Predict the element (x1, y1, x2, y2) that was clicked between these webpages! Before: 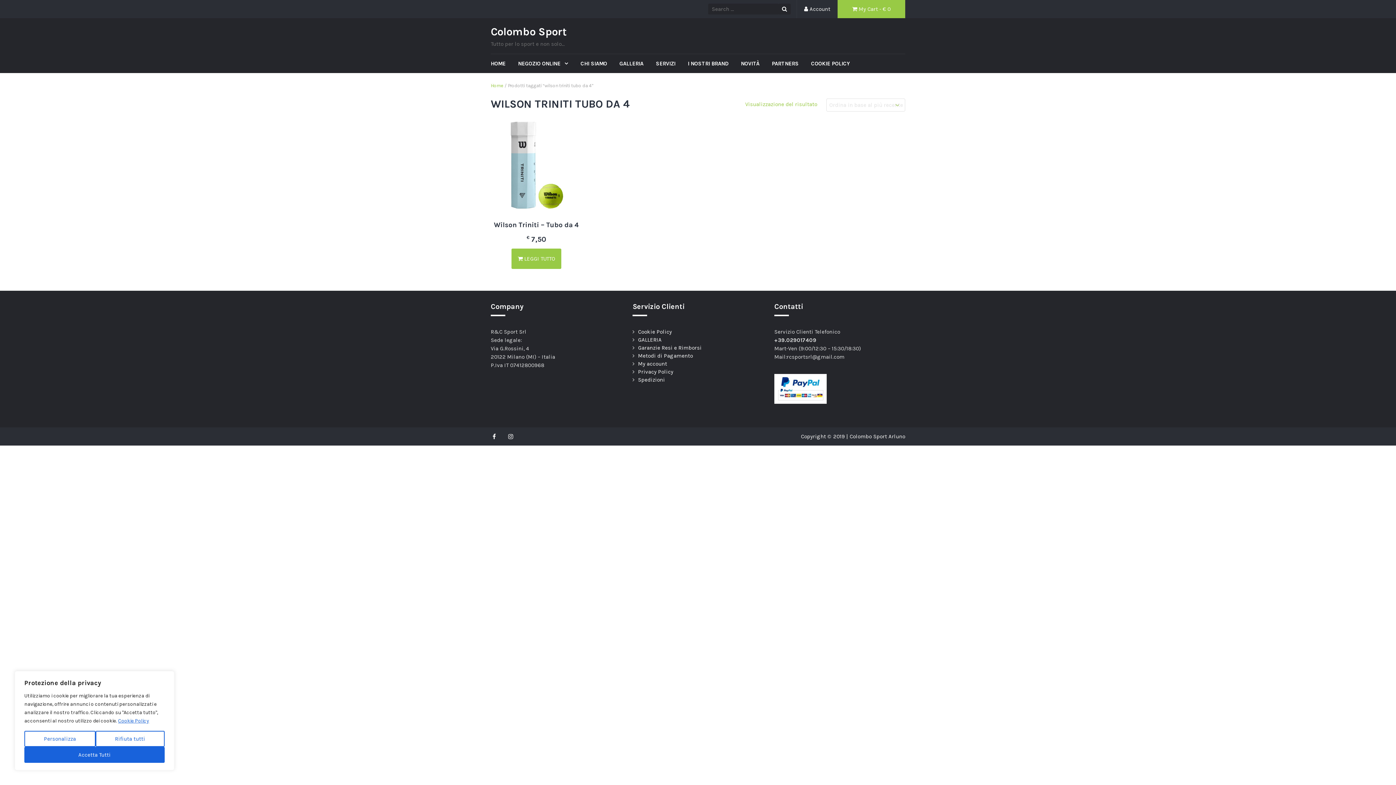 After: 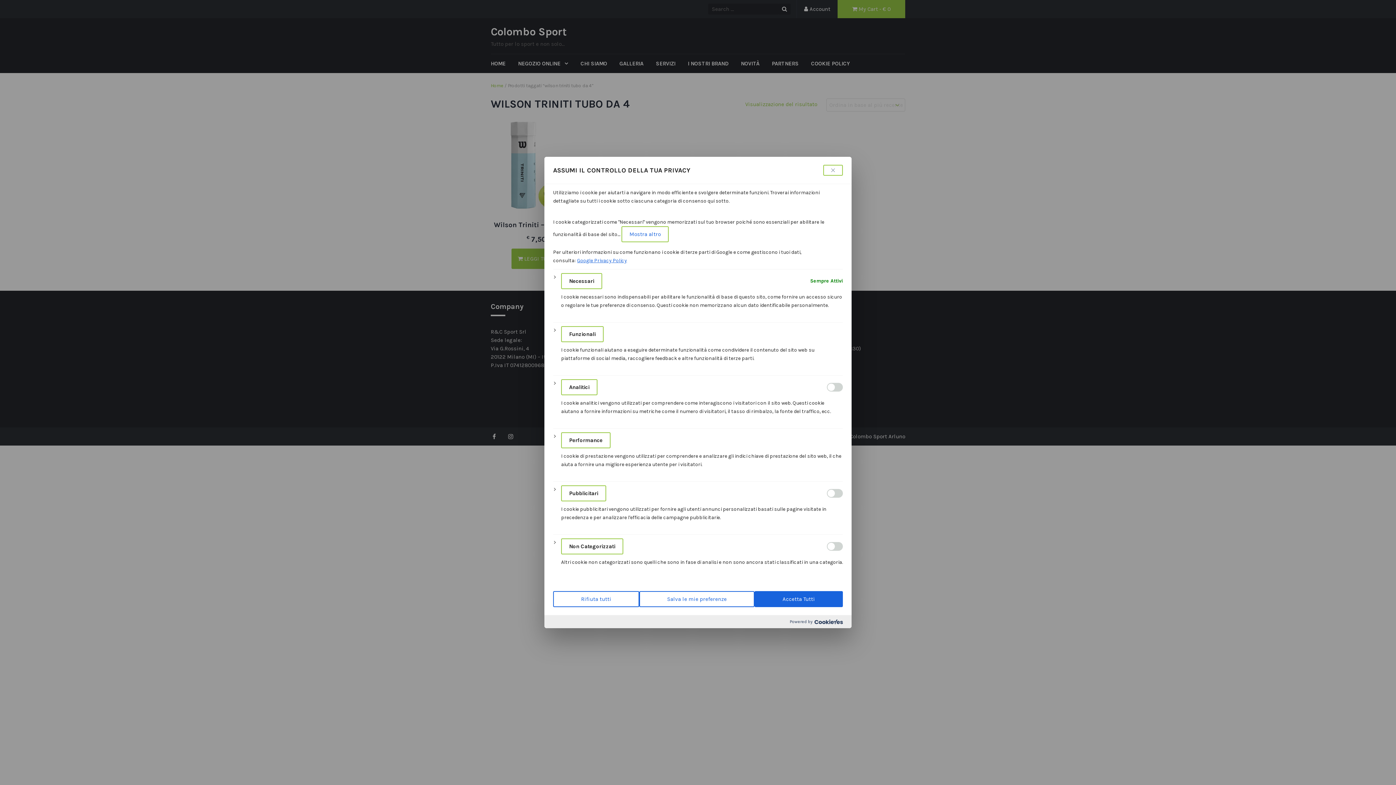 Action: label: Personalizza bbox: (24, 731, 95, 747)